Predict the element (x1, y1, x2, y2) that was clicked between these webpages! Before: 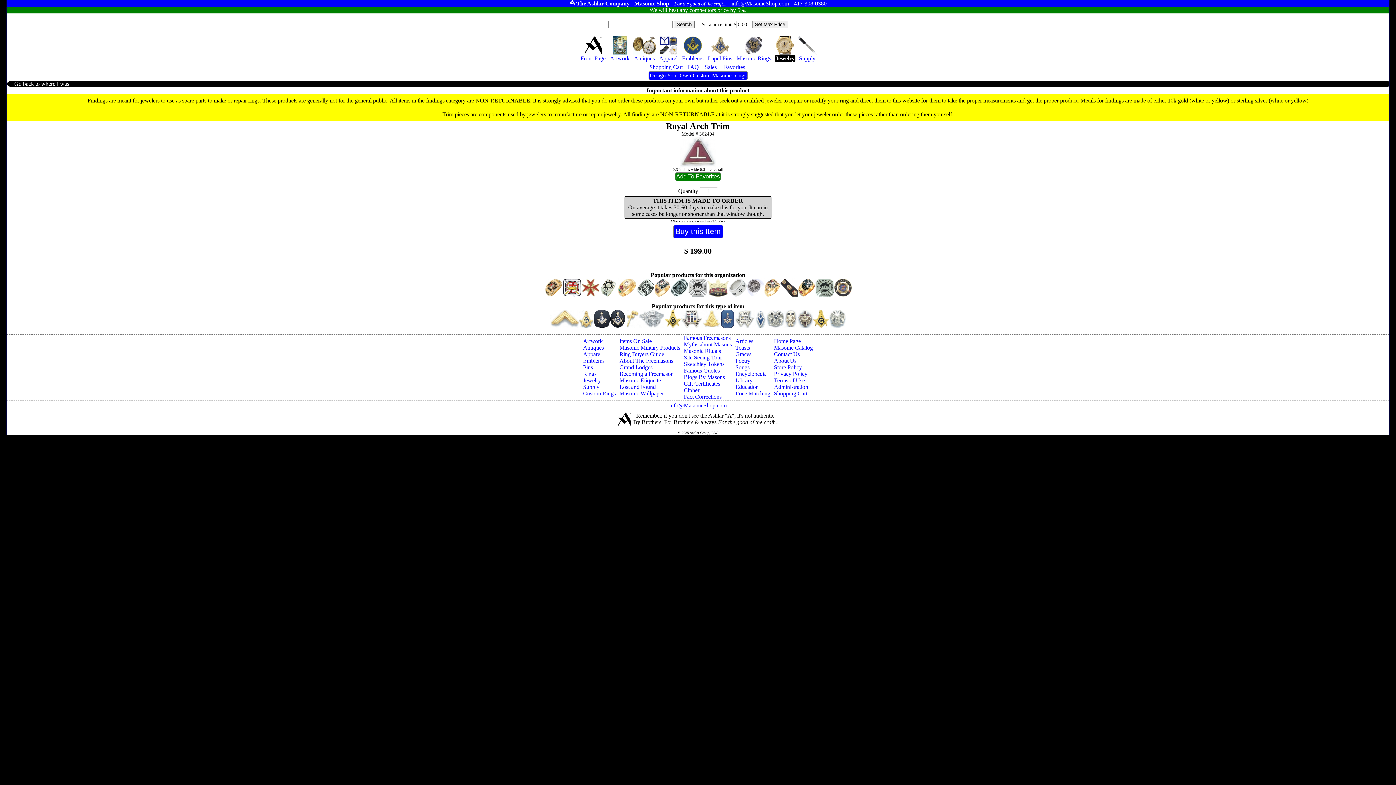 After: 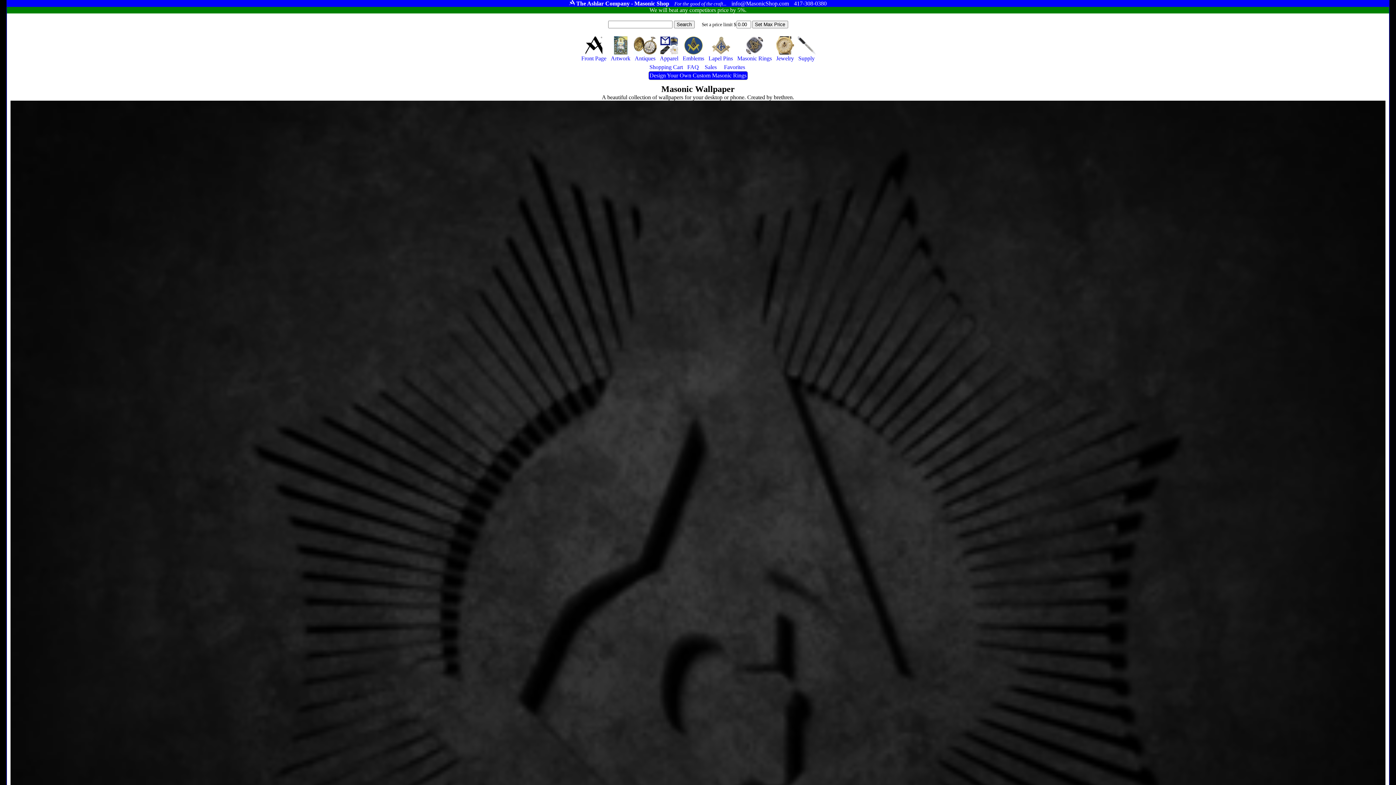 Action: label: Masonic Wallpaper bbox: (619, 390, 680, 397)